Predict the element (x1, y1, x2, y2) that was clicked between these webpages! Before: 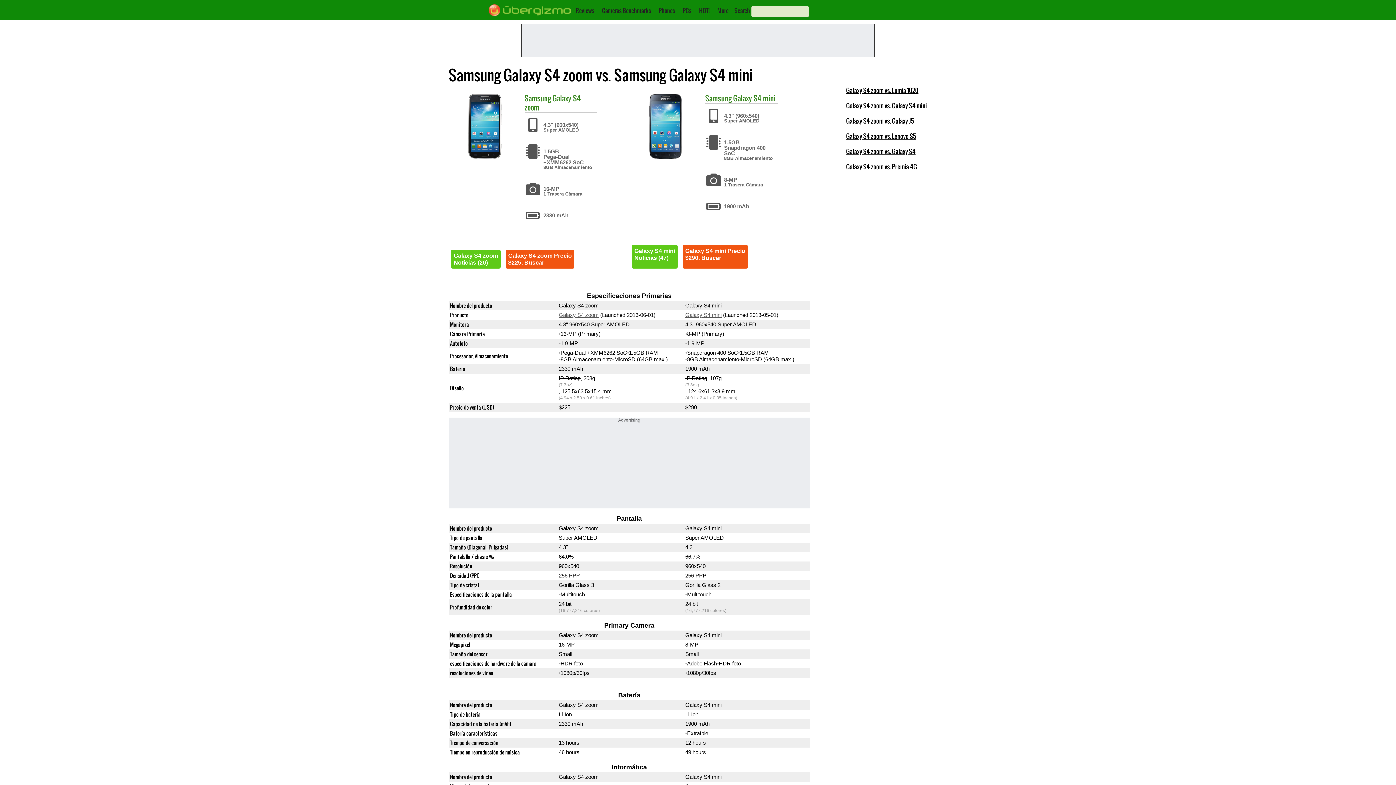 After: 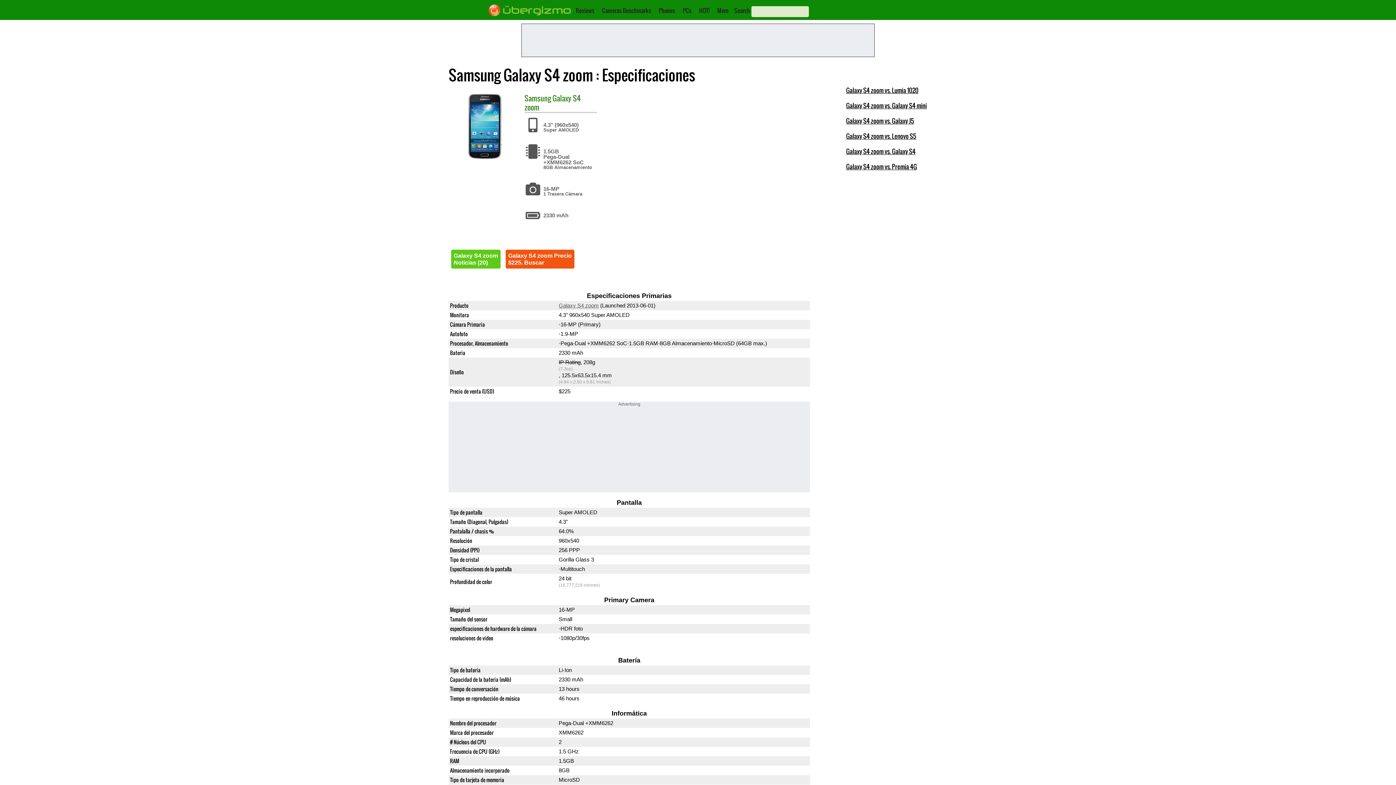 Action: bbox: (558, 311, 598, 318) label: Galaxy S4 zoom